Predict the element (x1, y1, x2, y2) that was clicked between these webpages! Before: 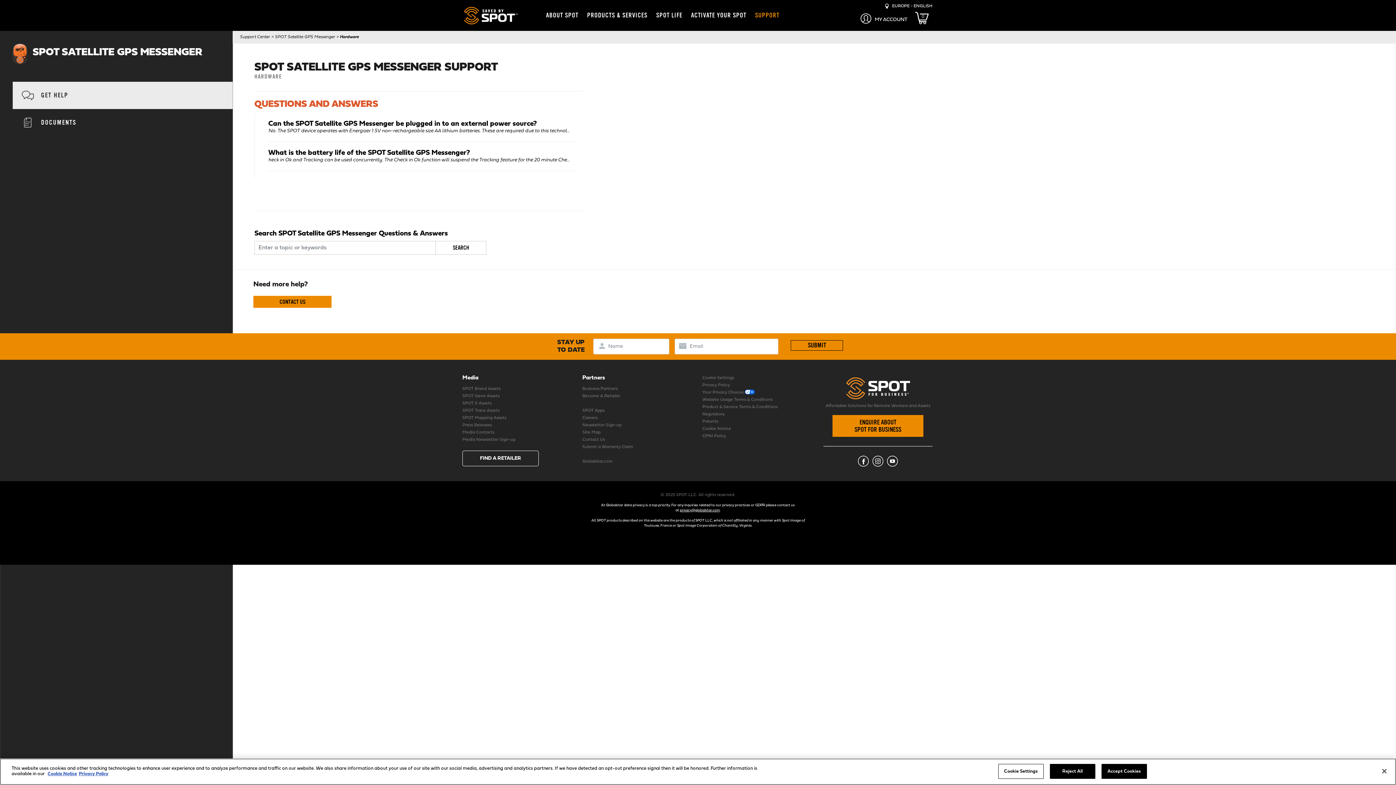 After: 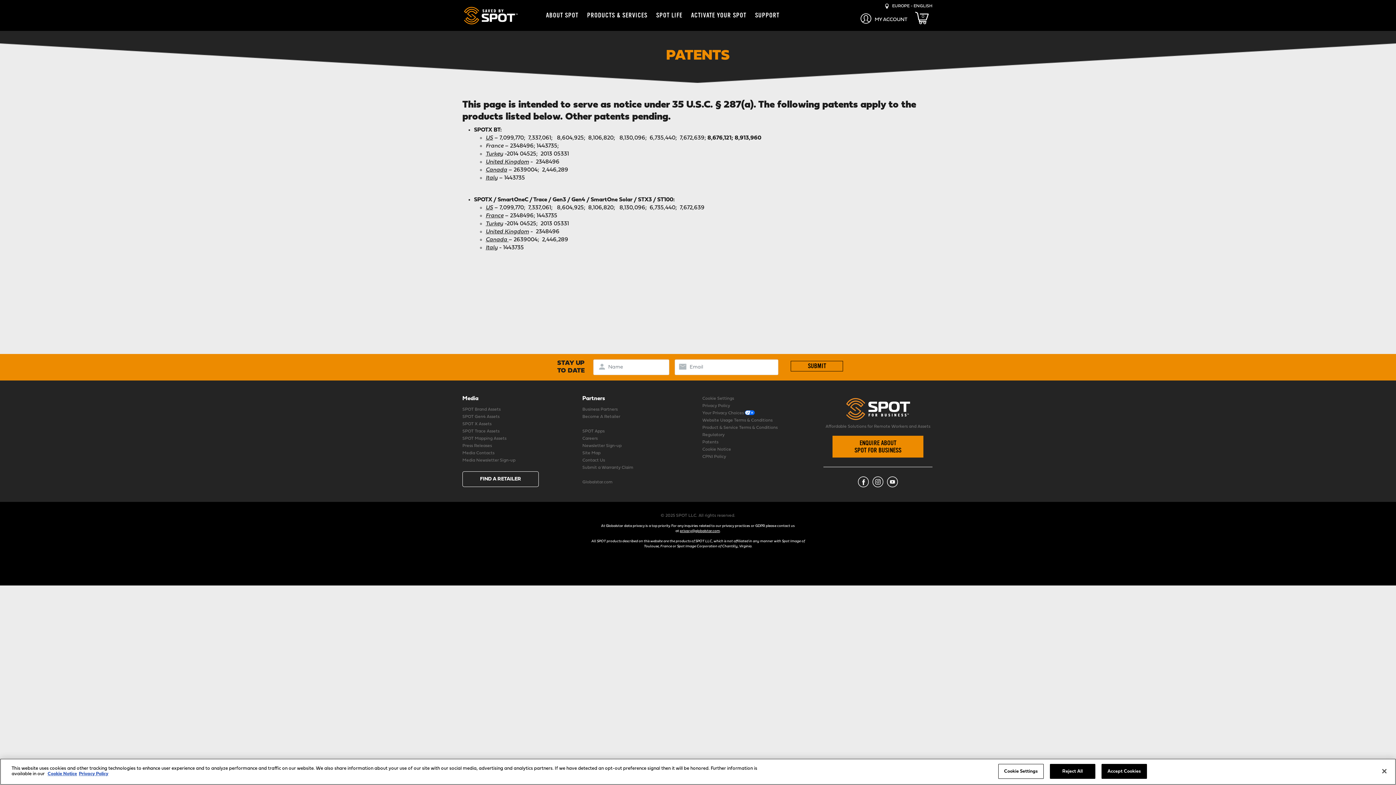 Action: label: Patents bbox: (702, 419, 718, 424)